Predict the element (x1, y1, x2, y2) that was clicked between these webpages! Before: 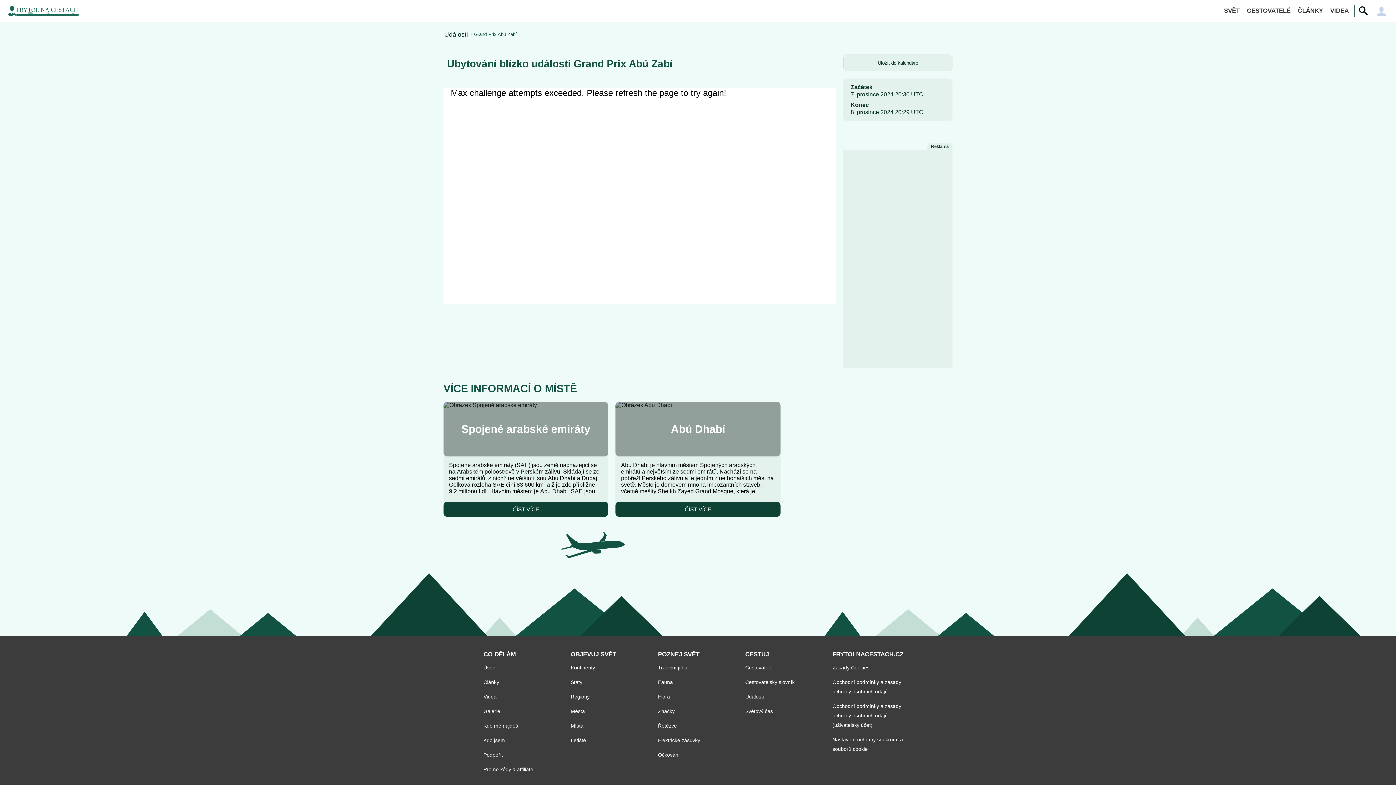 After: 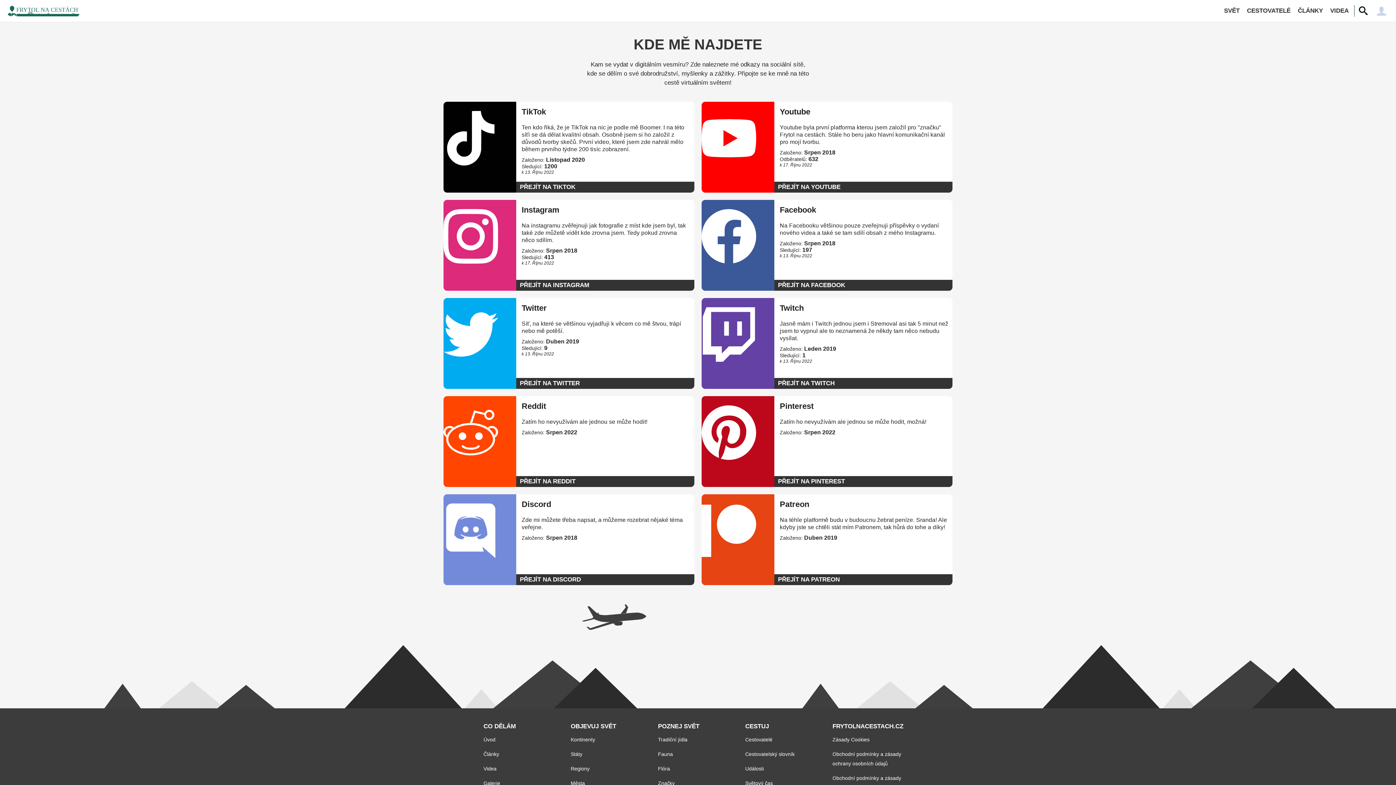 Action: bbox: (481, 719, 520, 732) label: Kde mě najdeš